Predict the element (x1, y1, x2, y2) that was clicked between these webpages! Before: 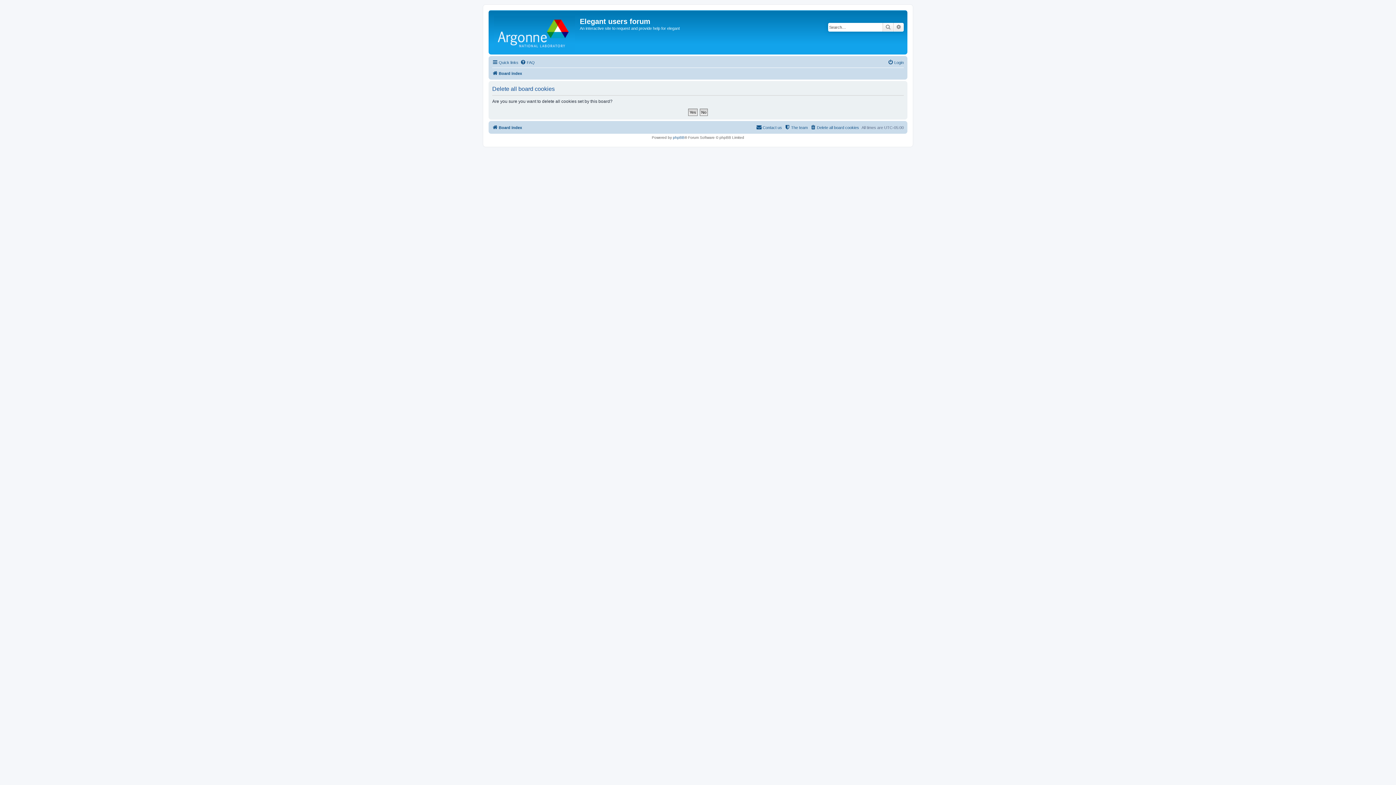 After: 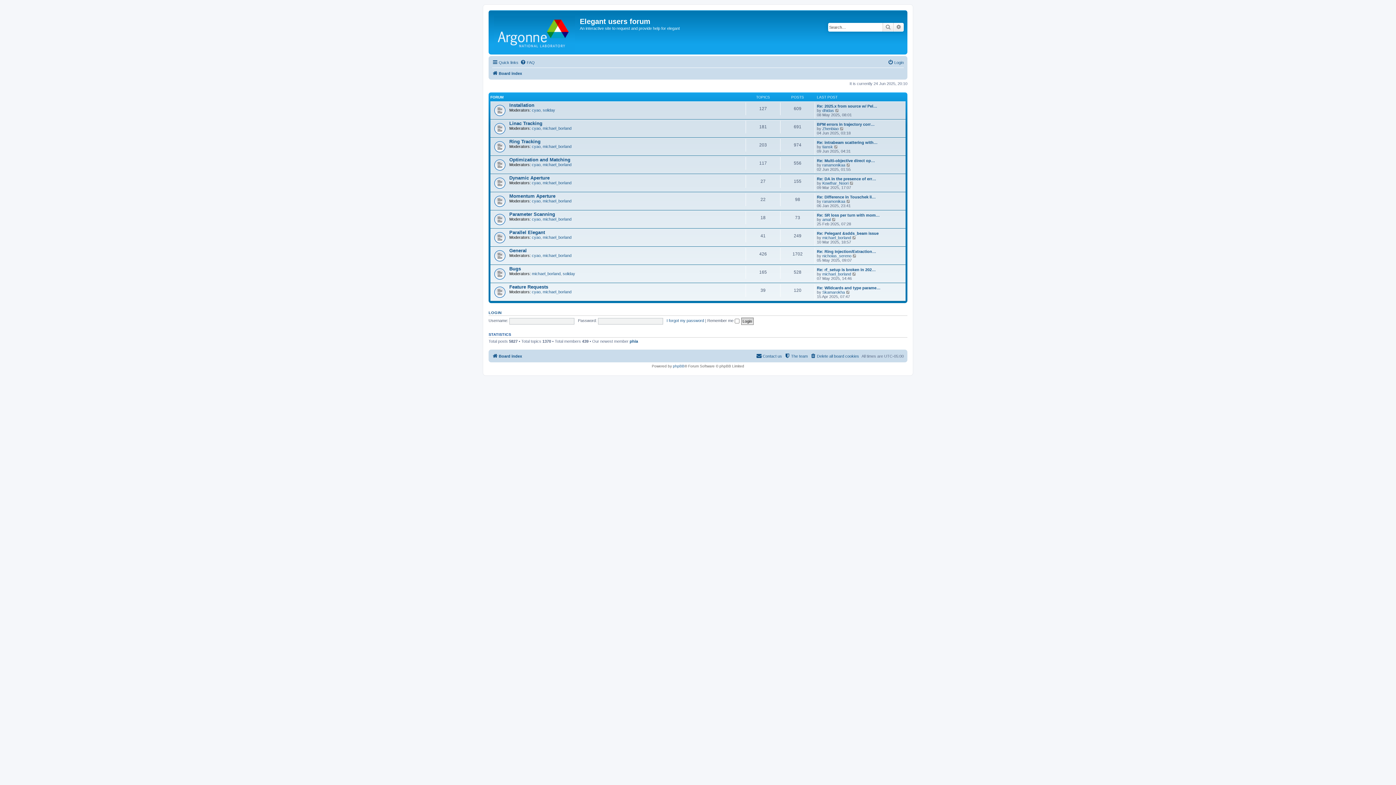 Action: bbox: (490, 12, 580, 52)